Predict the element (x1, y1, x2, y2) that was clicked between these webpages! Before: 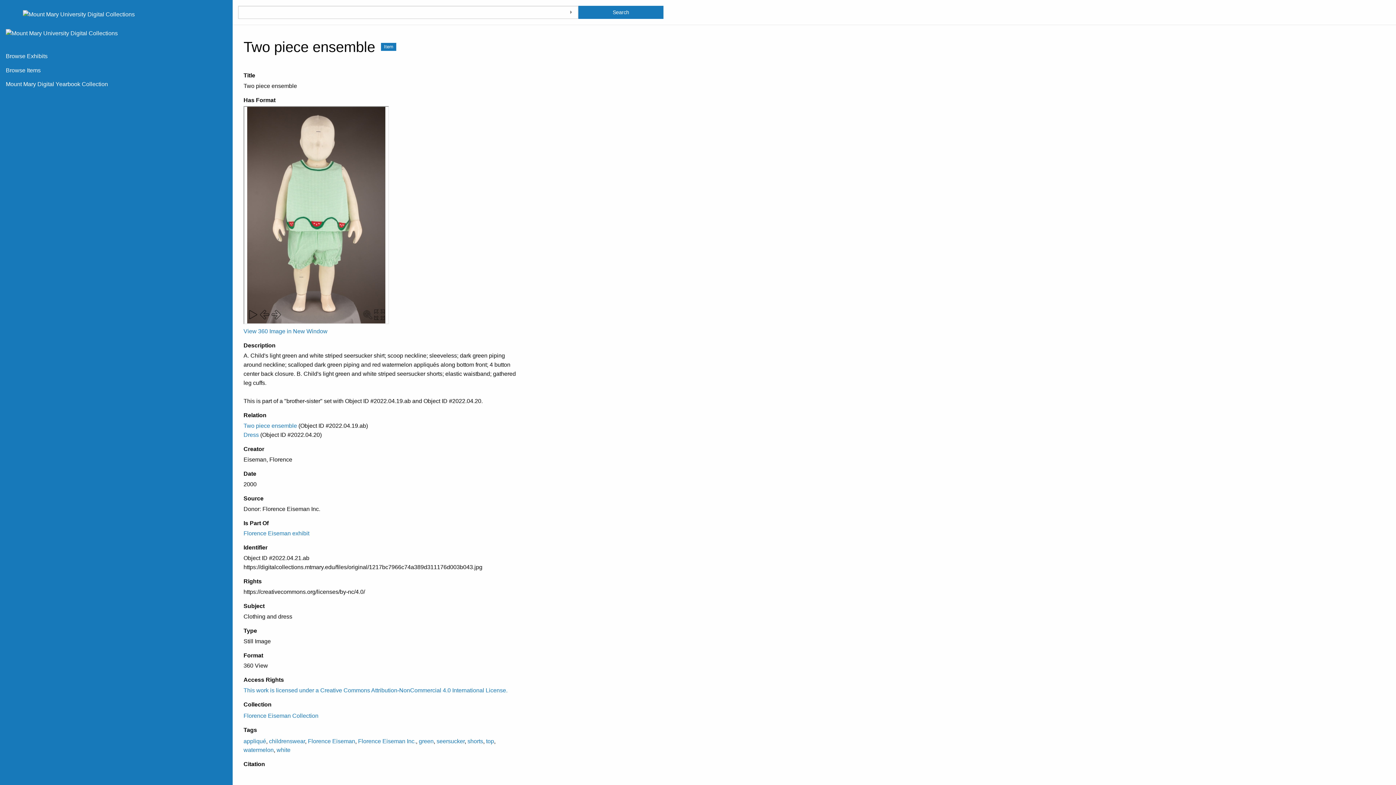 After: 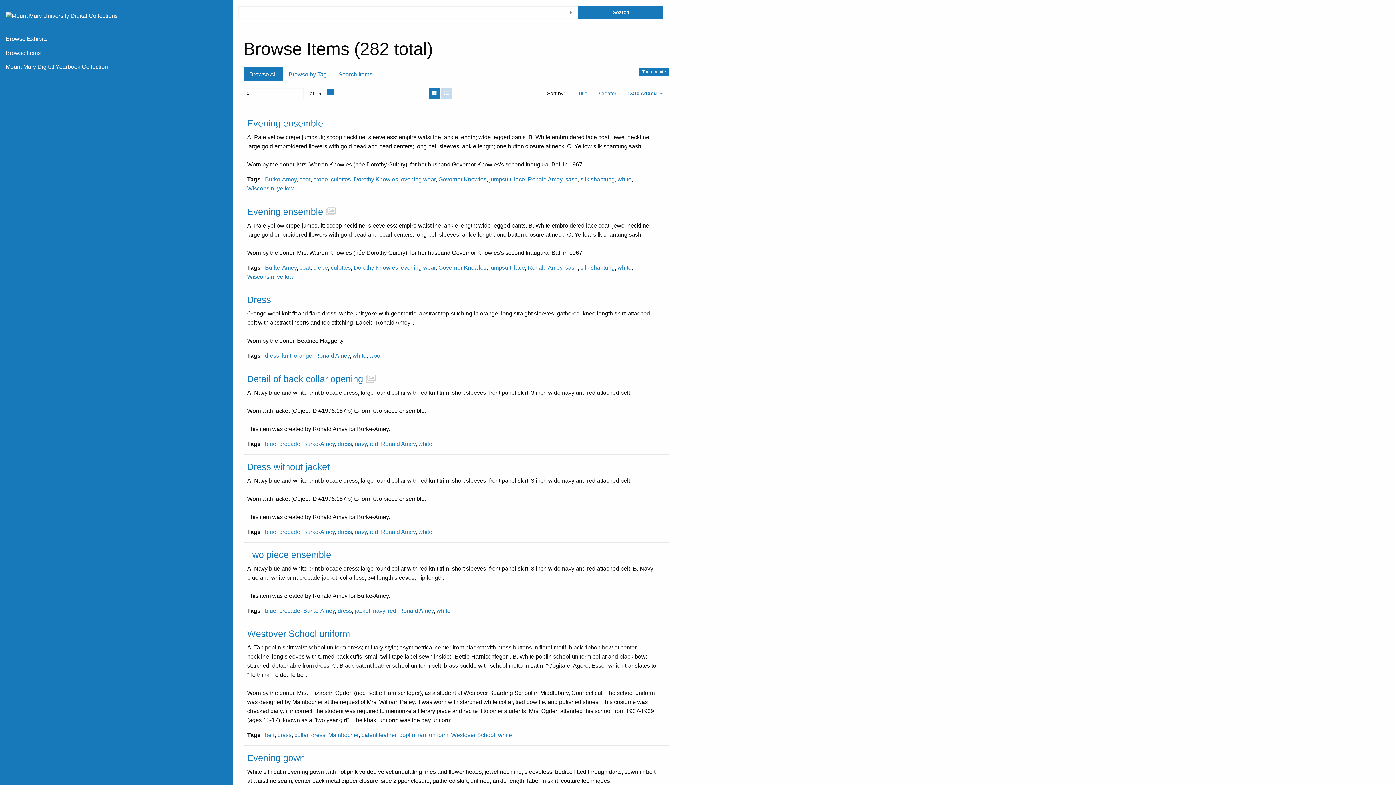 Action: label: white bbox: (276, 747, 290, 753)